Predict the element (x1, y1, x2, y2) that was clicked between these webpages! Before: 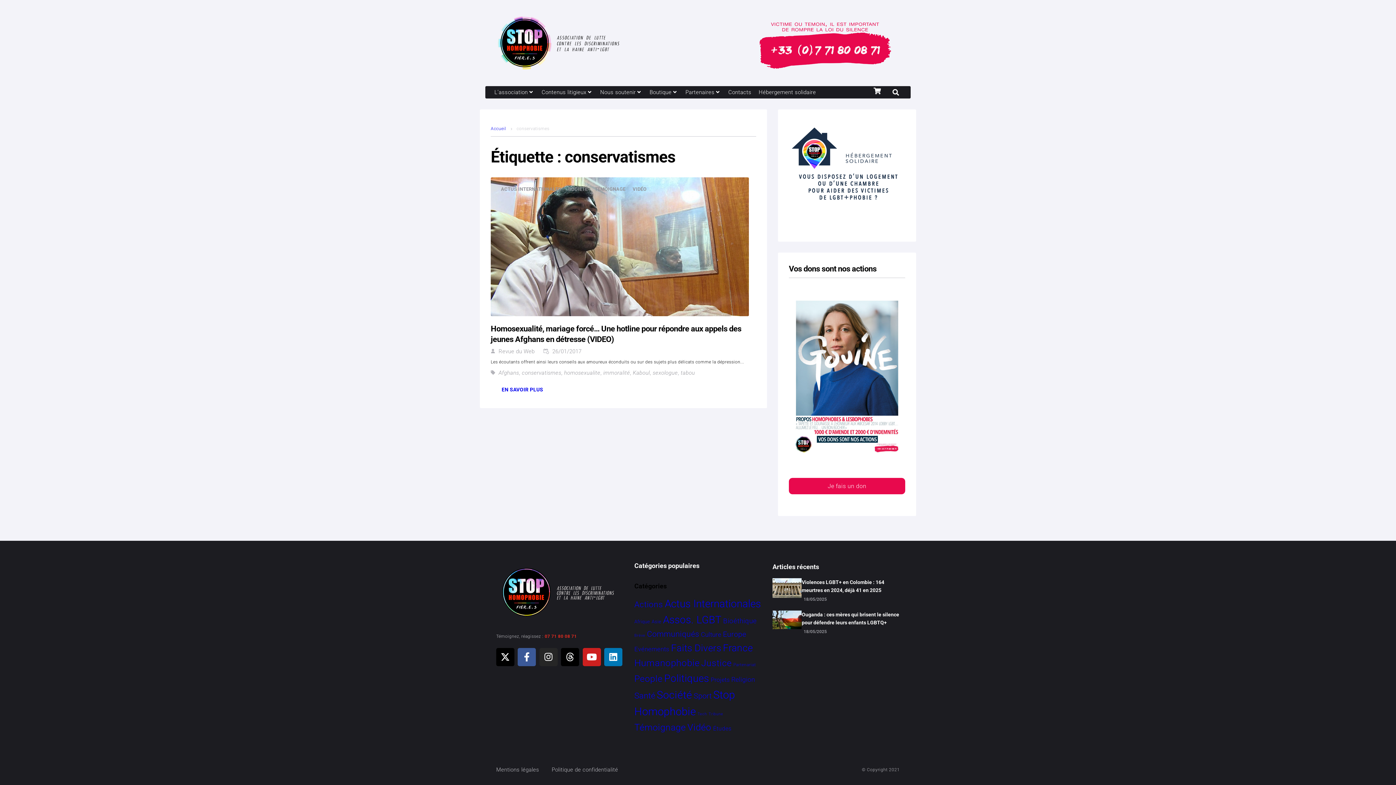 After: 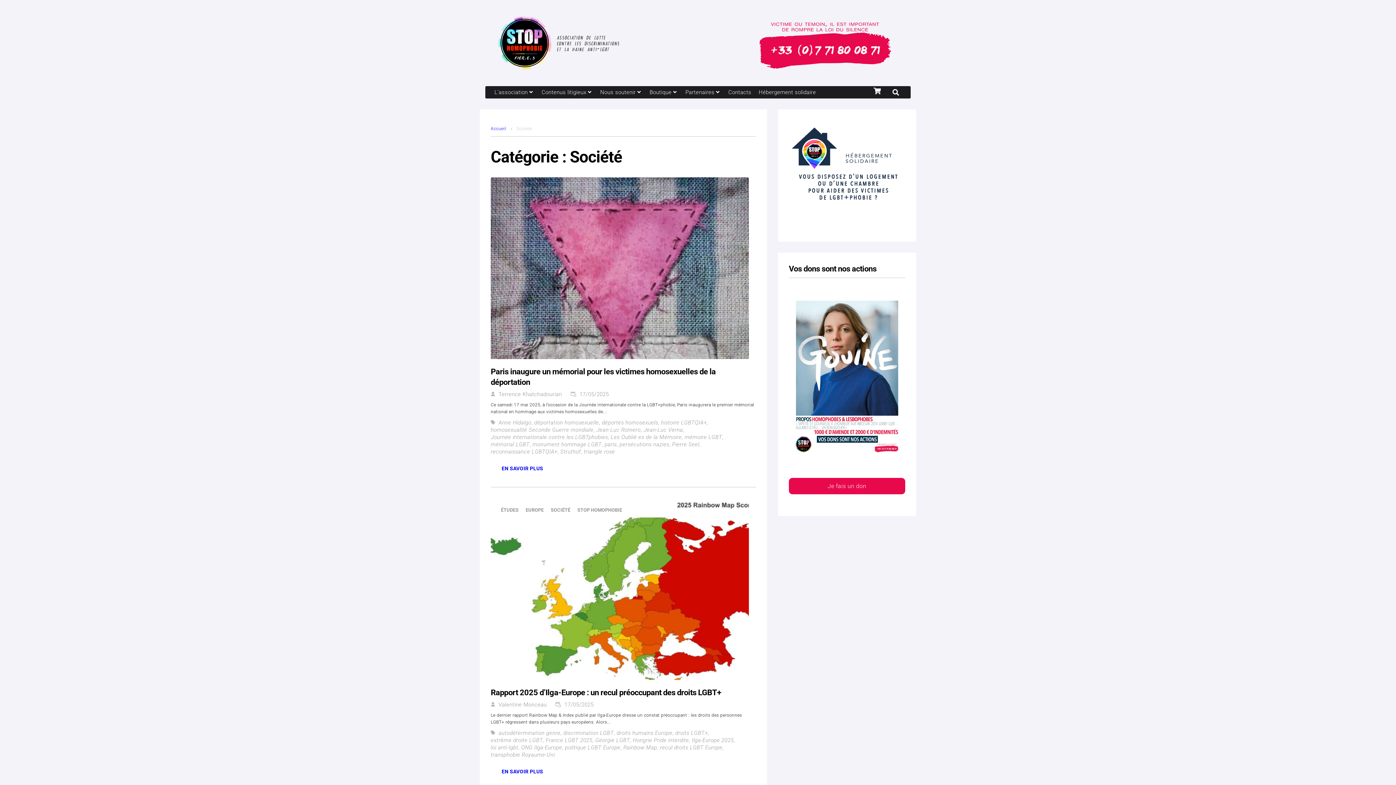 Action: label: Société 5 347 éléments bbox: (656, 689, 692, 701)